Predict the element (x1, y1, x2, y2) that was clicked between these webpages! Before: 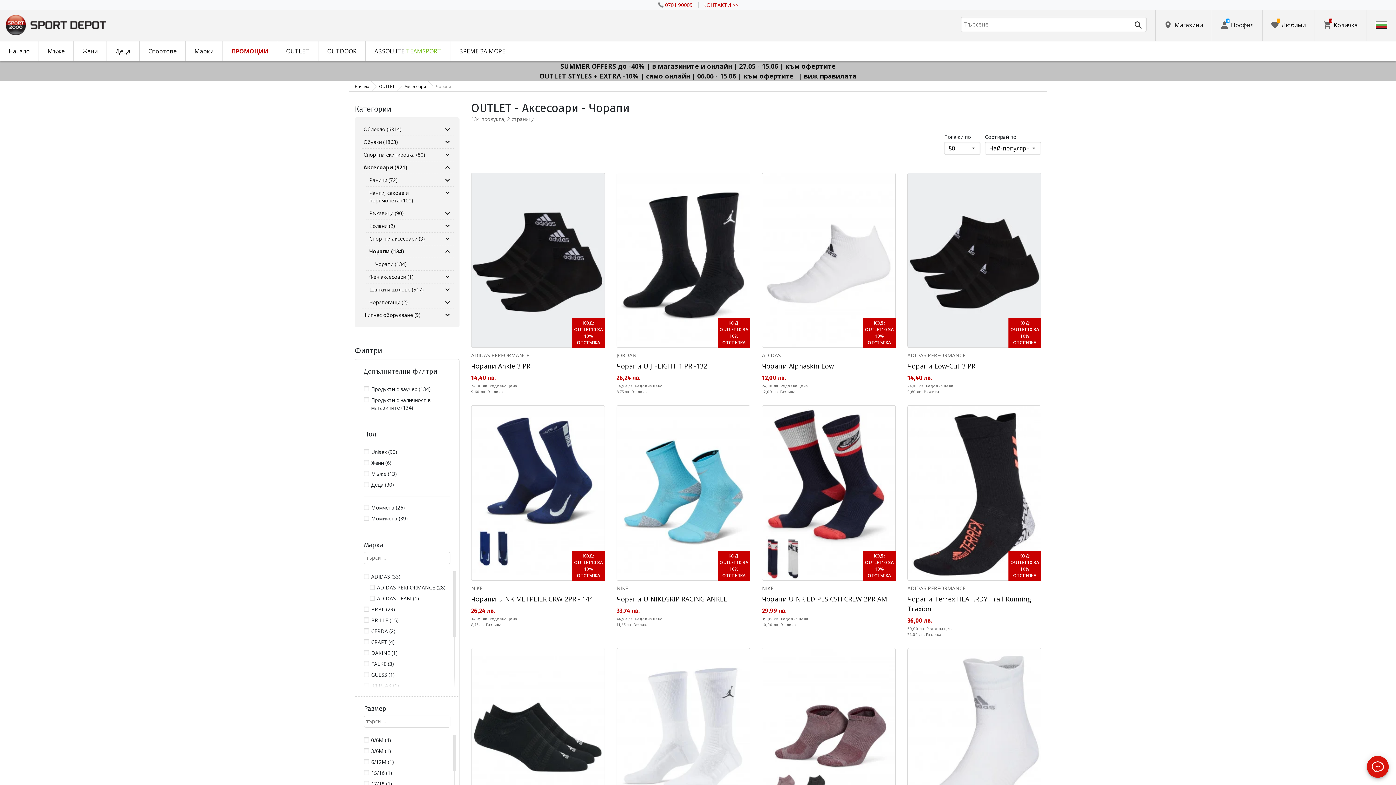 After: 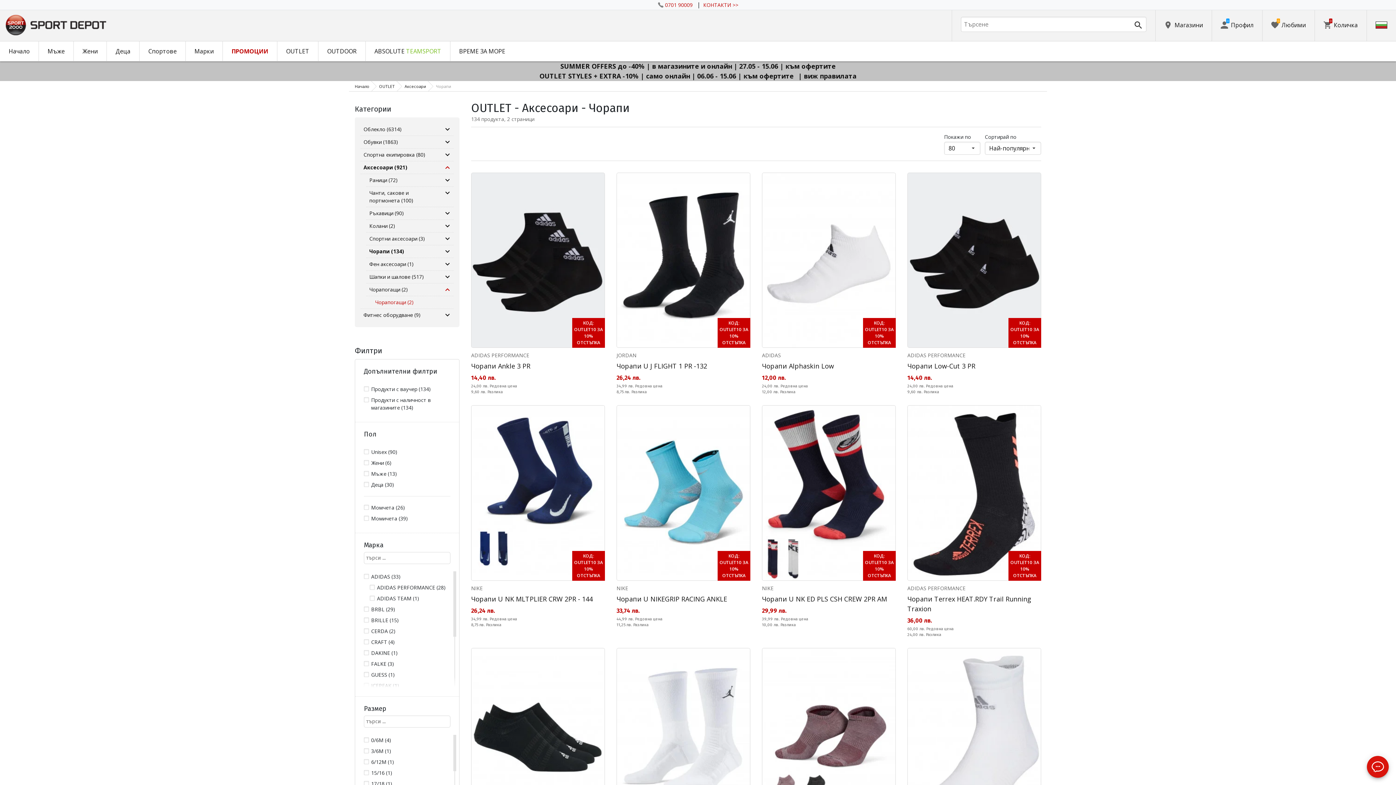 Action: bbox: (441, 276, 453, 289)